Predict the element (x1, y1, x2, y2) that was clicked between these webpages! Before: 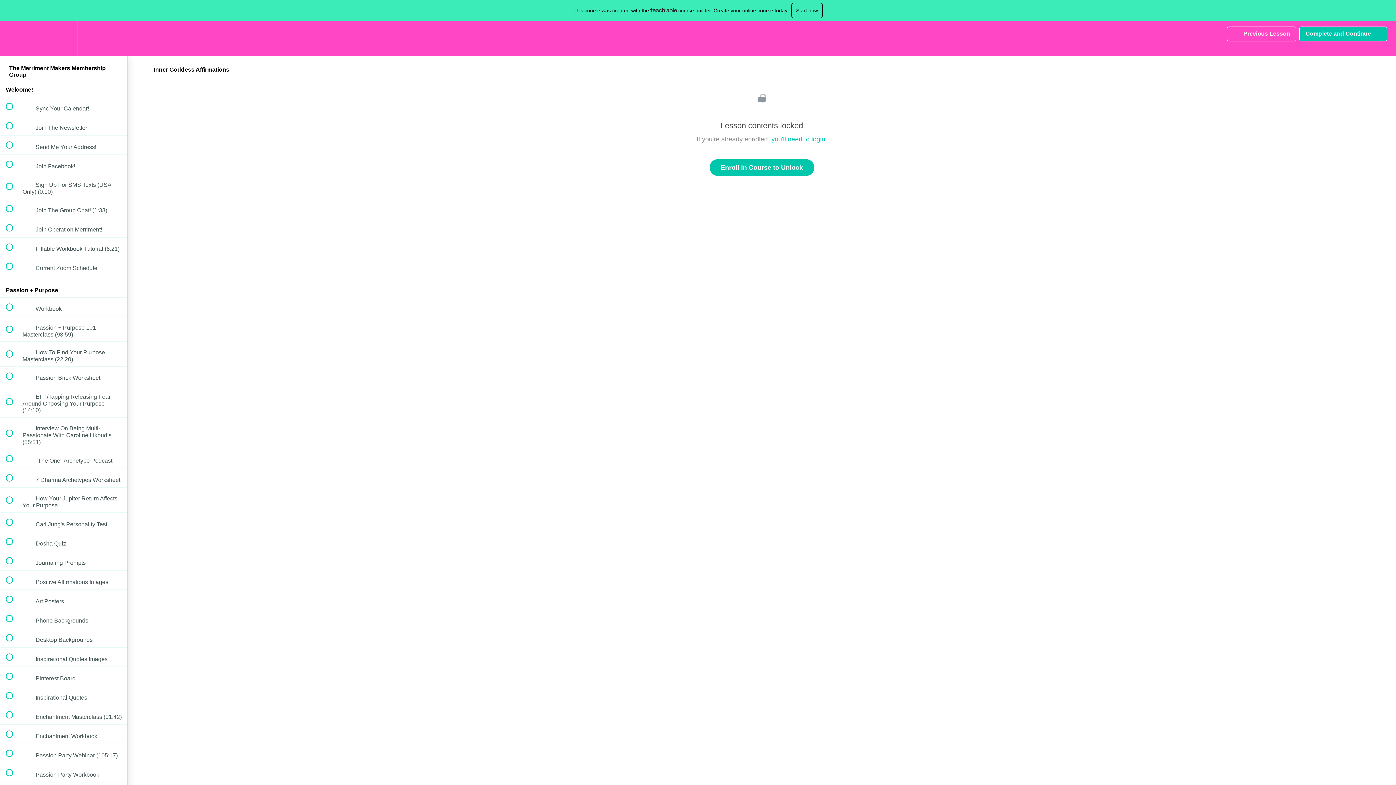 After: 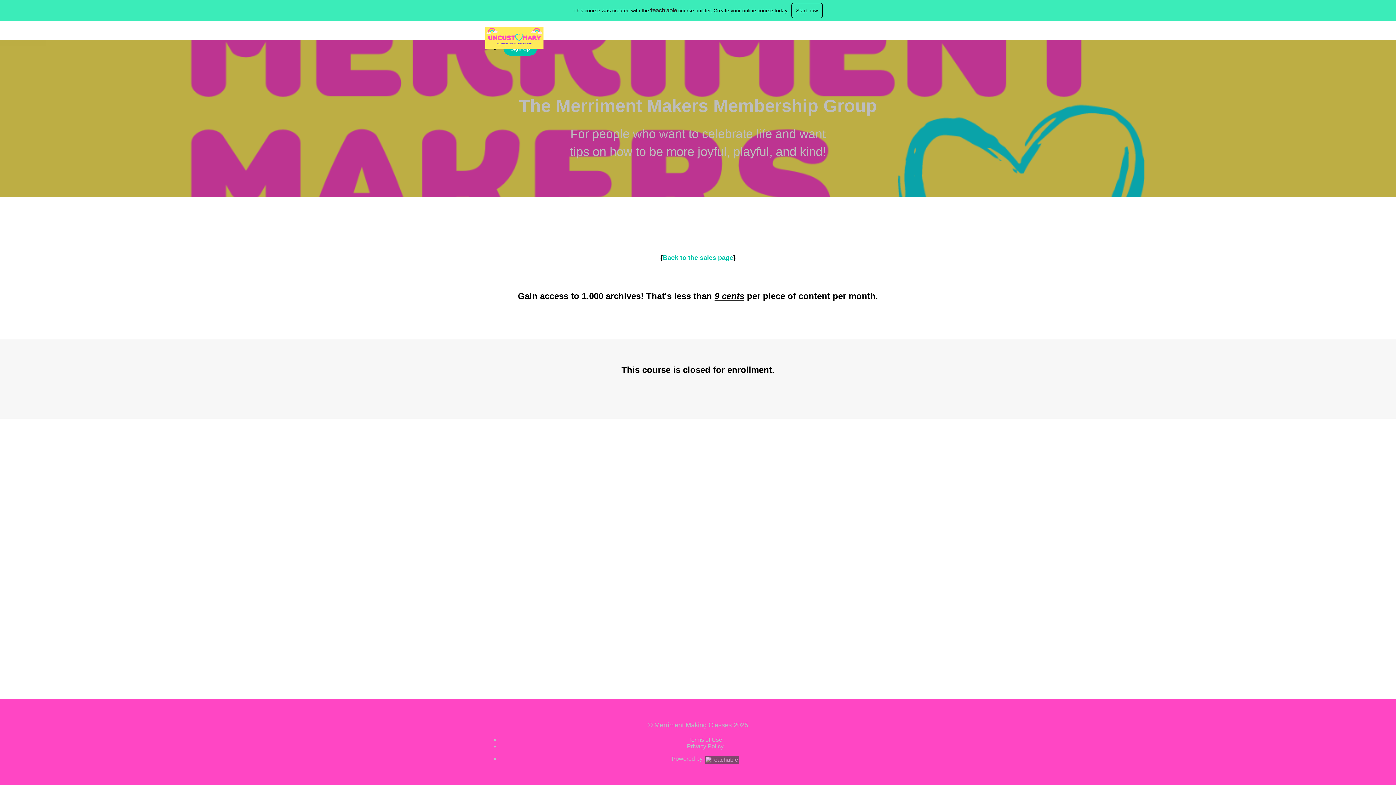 Action: bbox: (709, 159, 814, 176) label: Enroll in Course to Unlock